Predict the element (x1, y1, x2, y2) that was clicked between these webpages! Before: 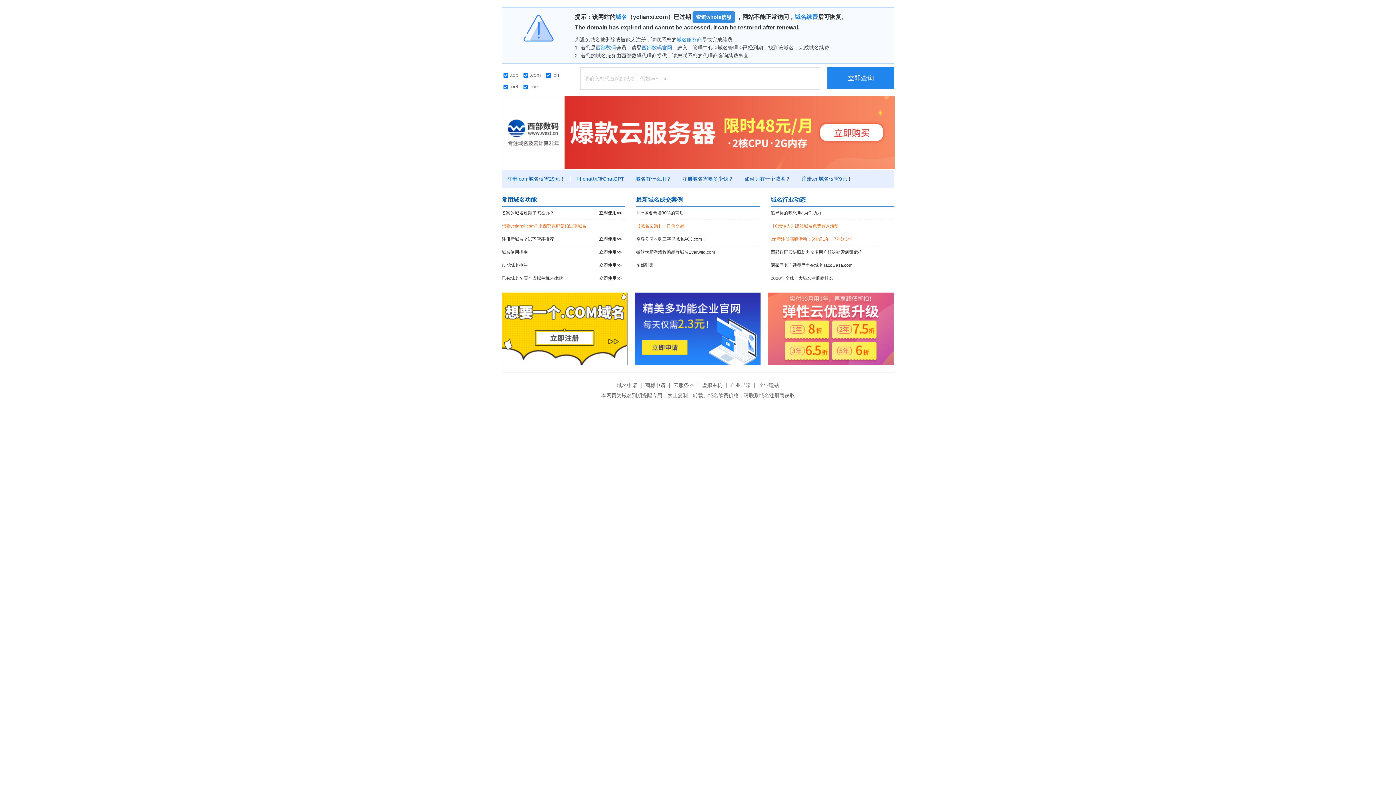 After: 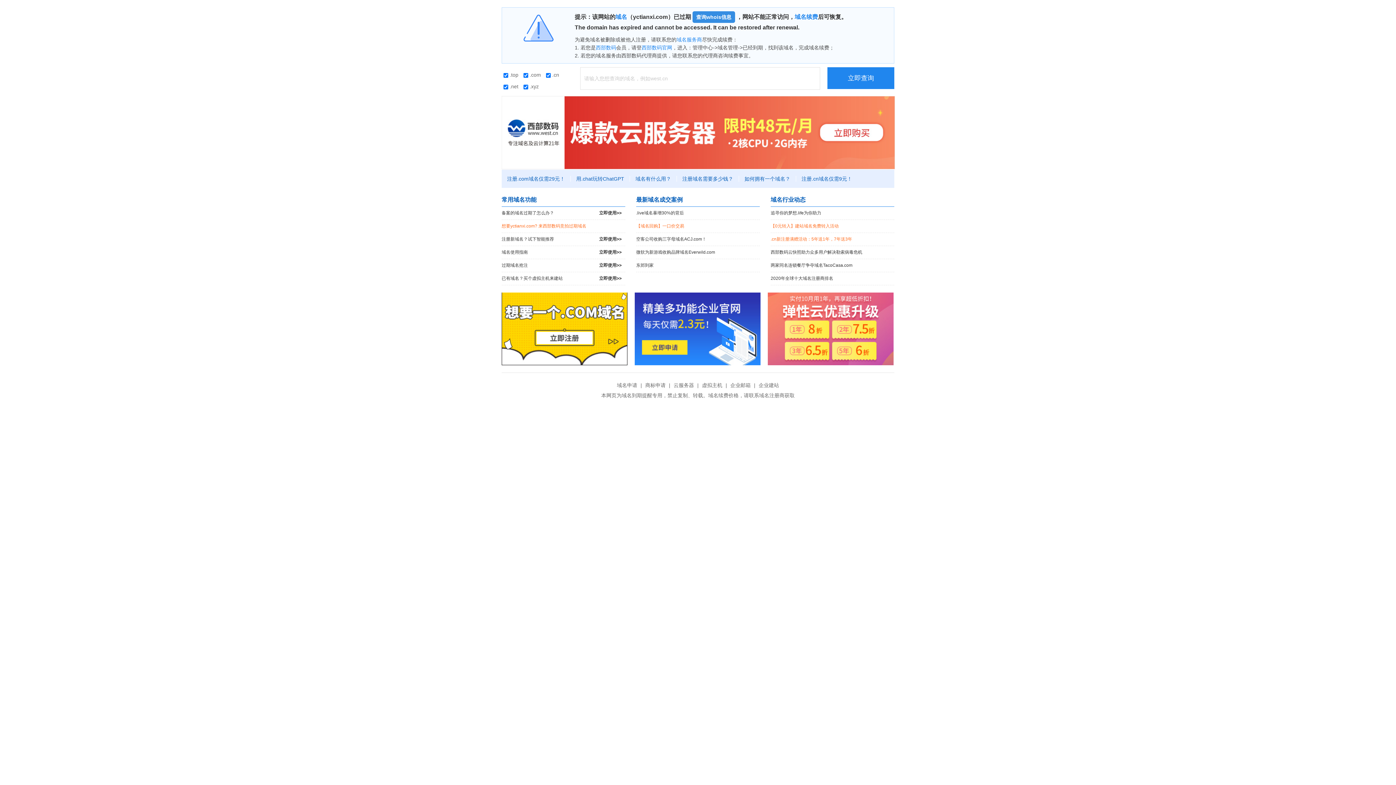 Action: bbox: (501, 129, 895, 134)